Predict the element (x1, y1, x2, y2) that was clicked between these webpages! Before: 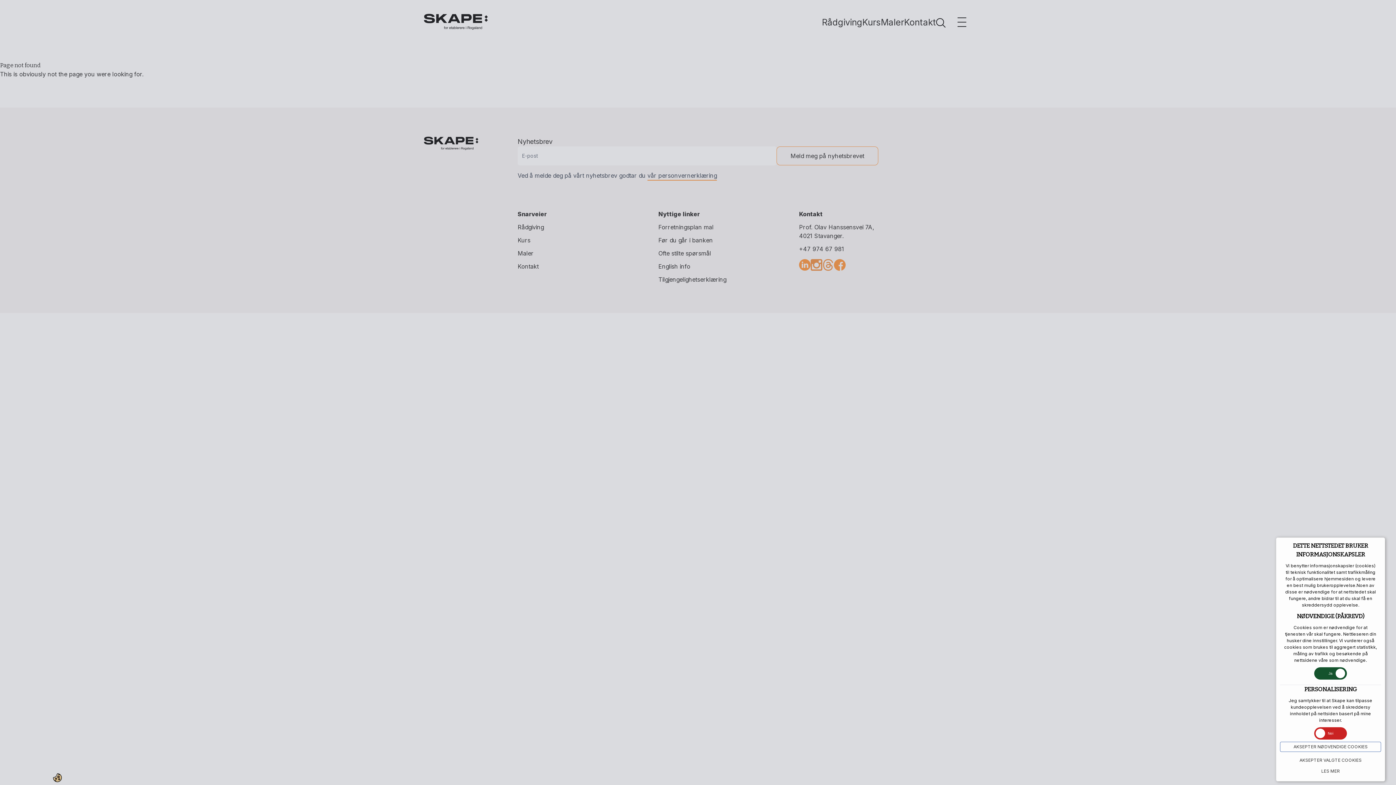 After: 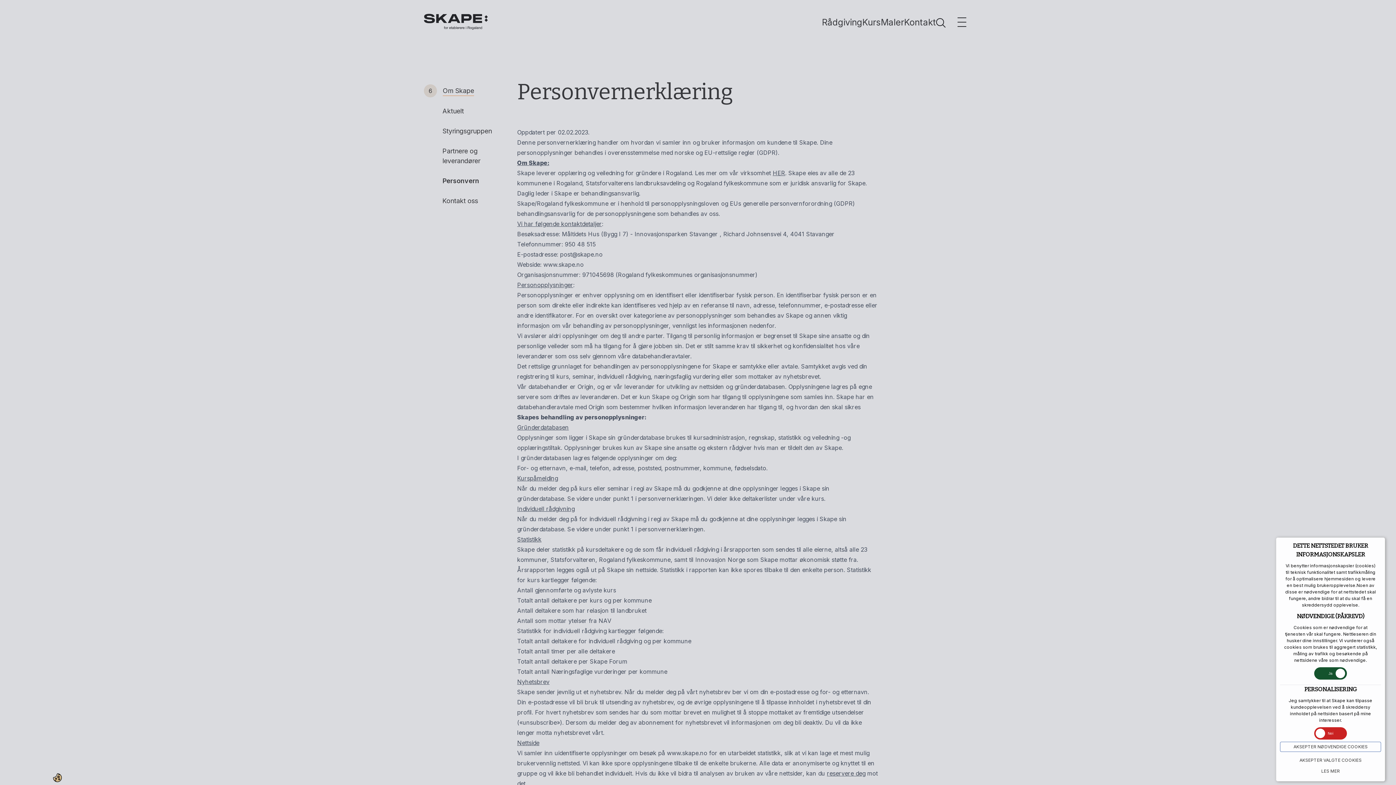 Action: bbox: (1280, 765, 1381, 777) label: LES MER